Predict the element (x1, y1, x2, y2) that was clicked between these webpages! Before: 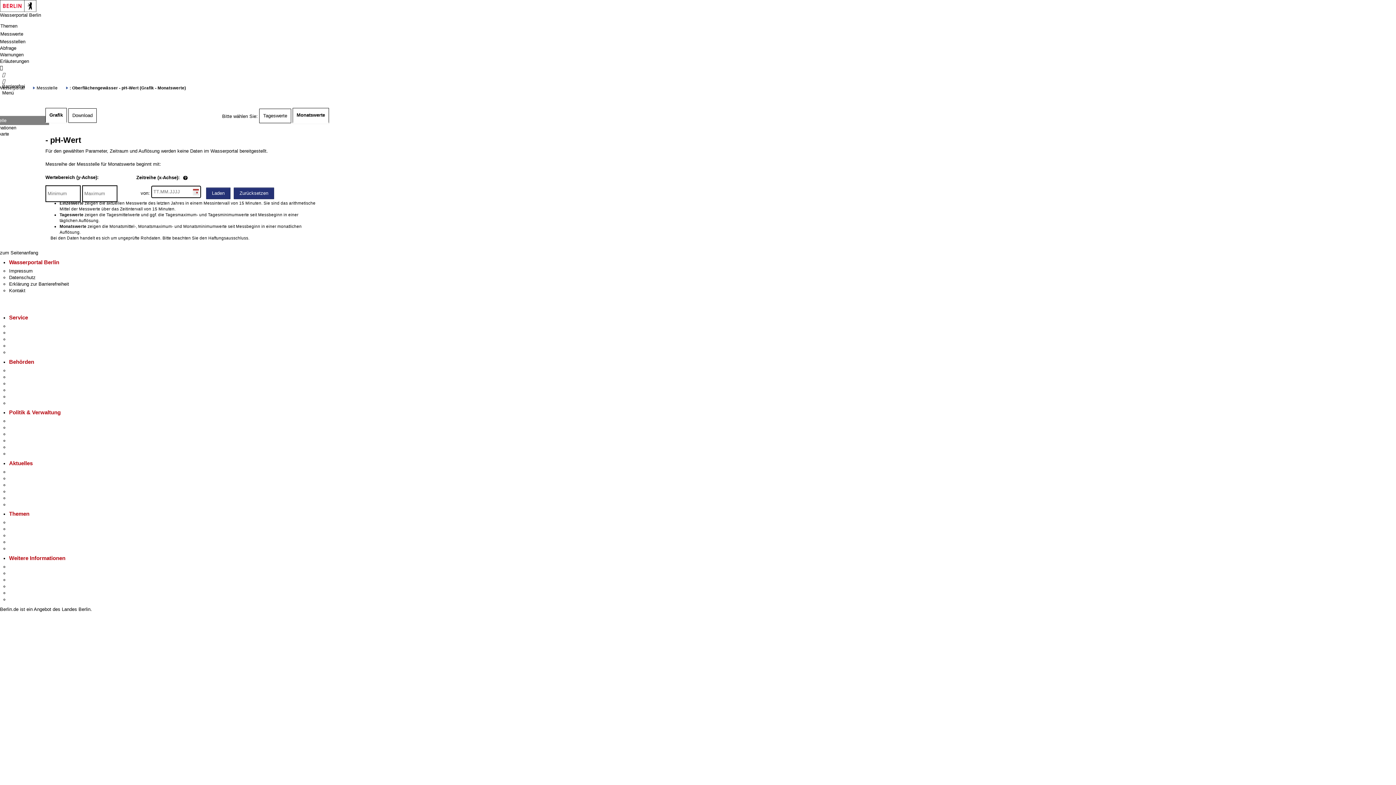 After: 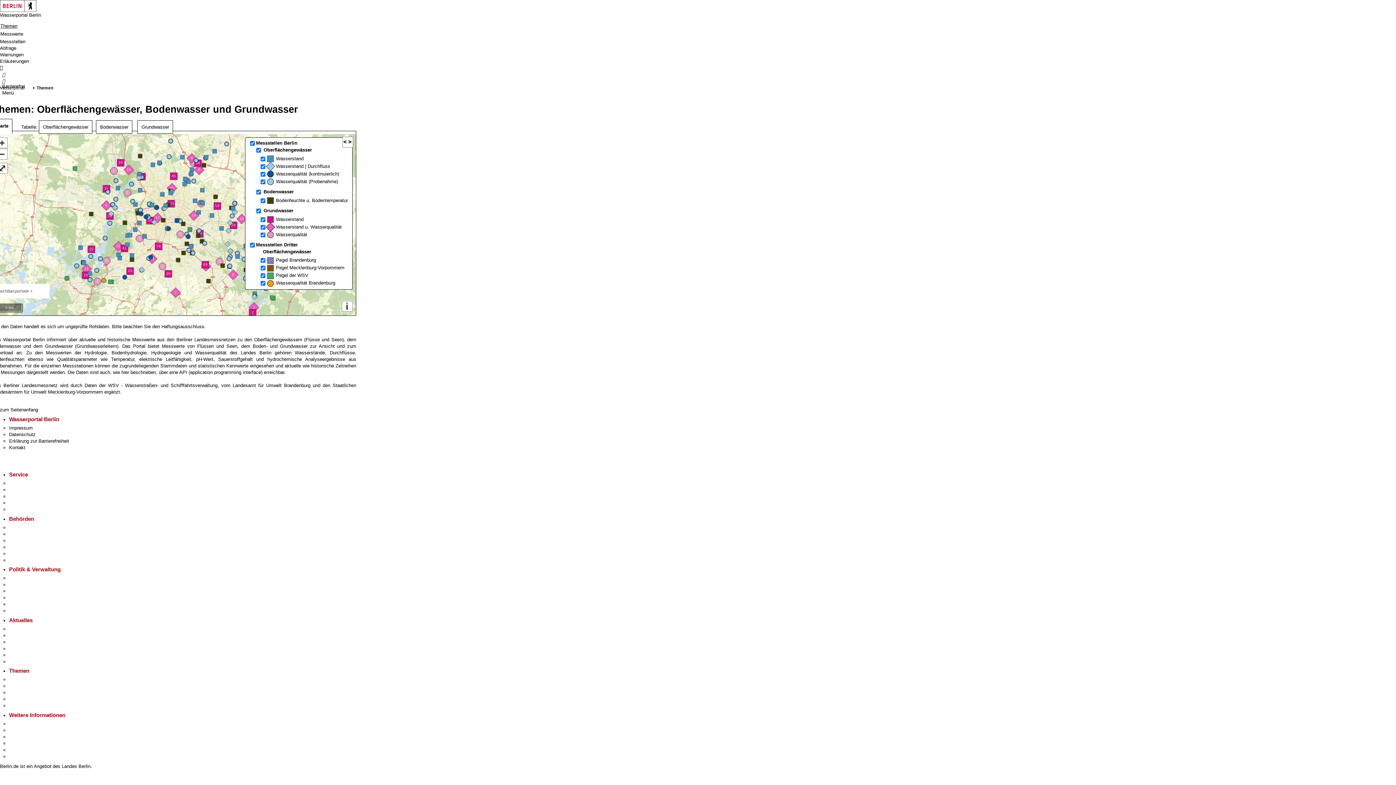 Action: label: Themen bbox: (0, 22, 1396, 30)